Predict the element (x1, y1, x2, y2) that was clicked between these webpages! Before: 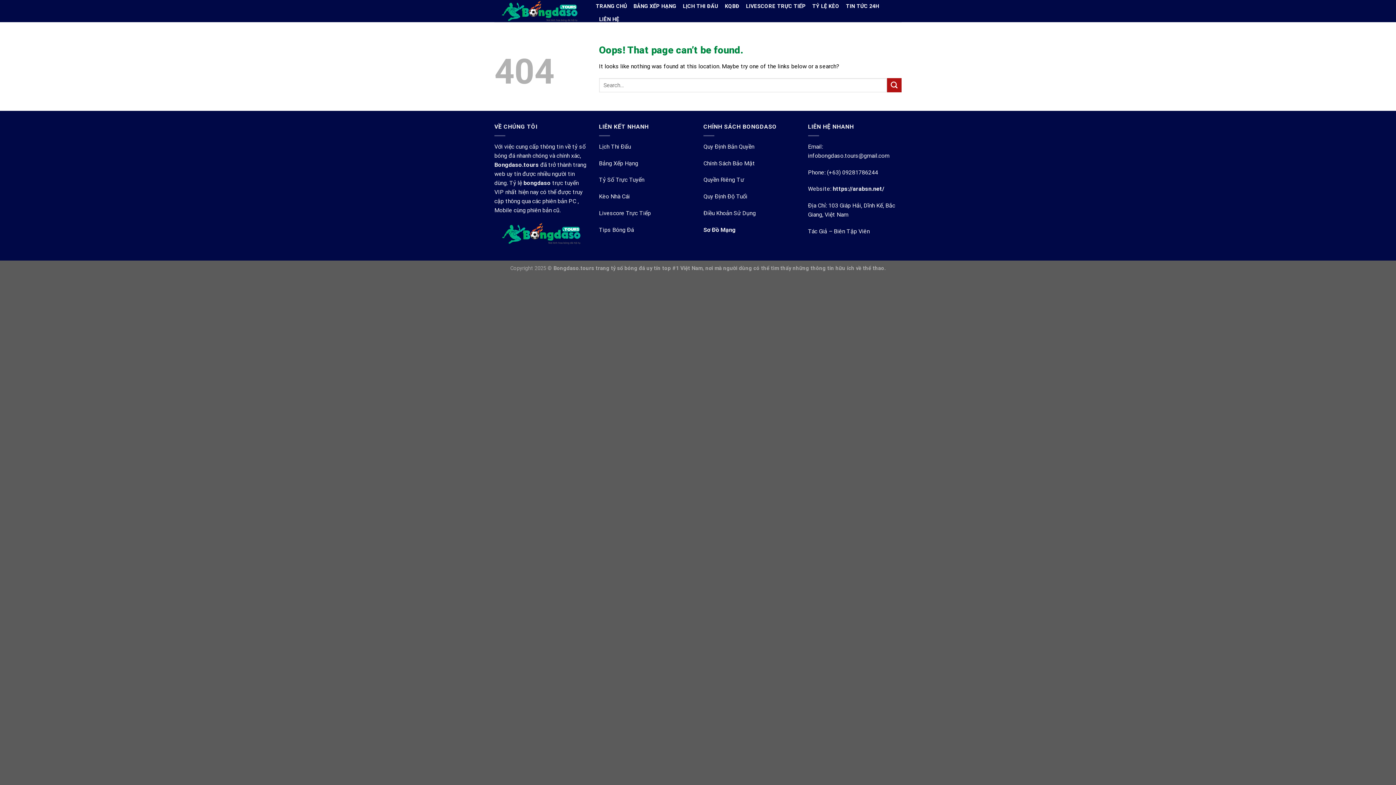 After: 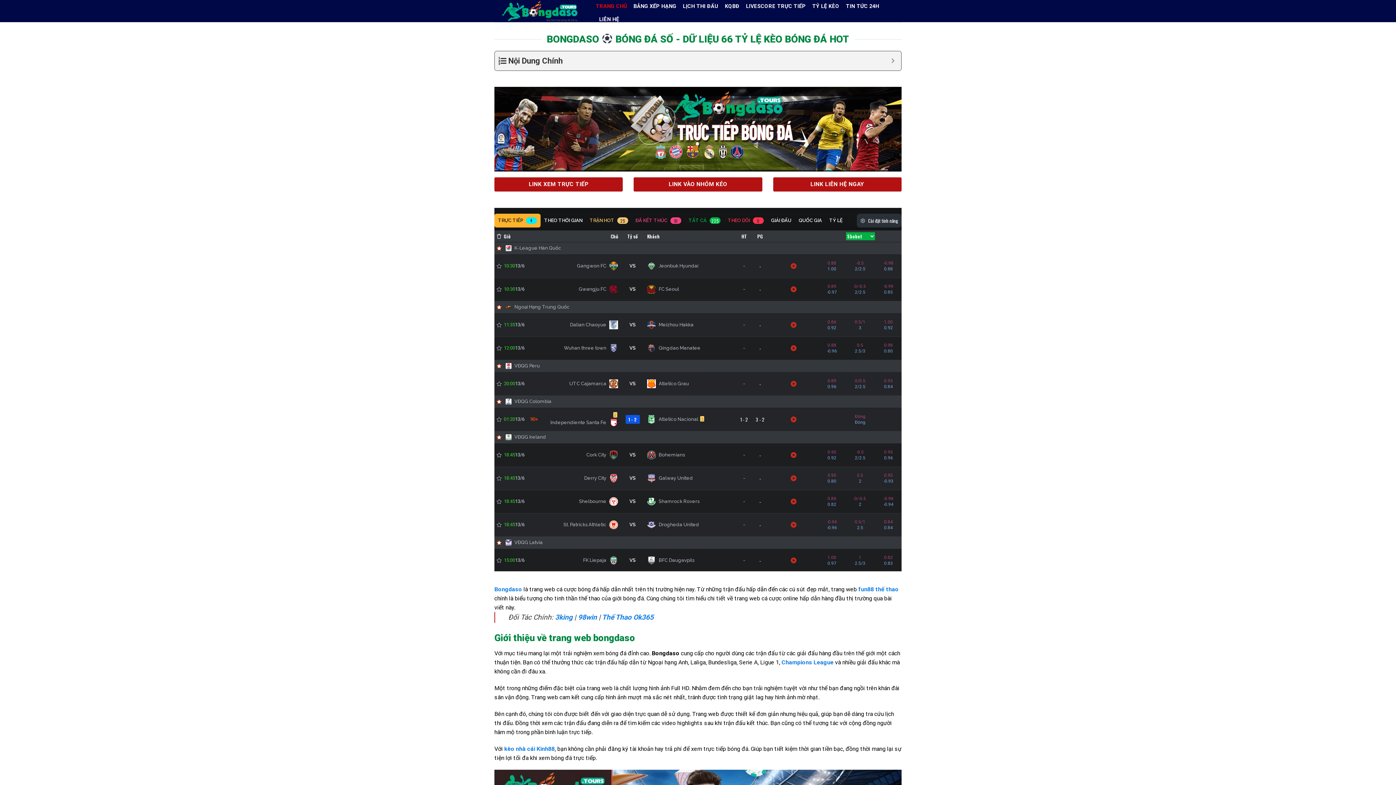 Action: label: TRANG CHỦ bbox: (596, 0, 627, 13)